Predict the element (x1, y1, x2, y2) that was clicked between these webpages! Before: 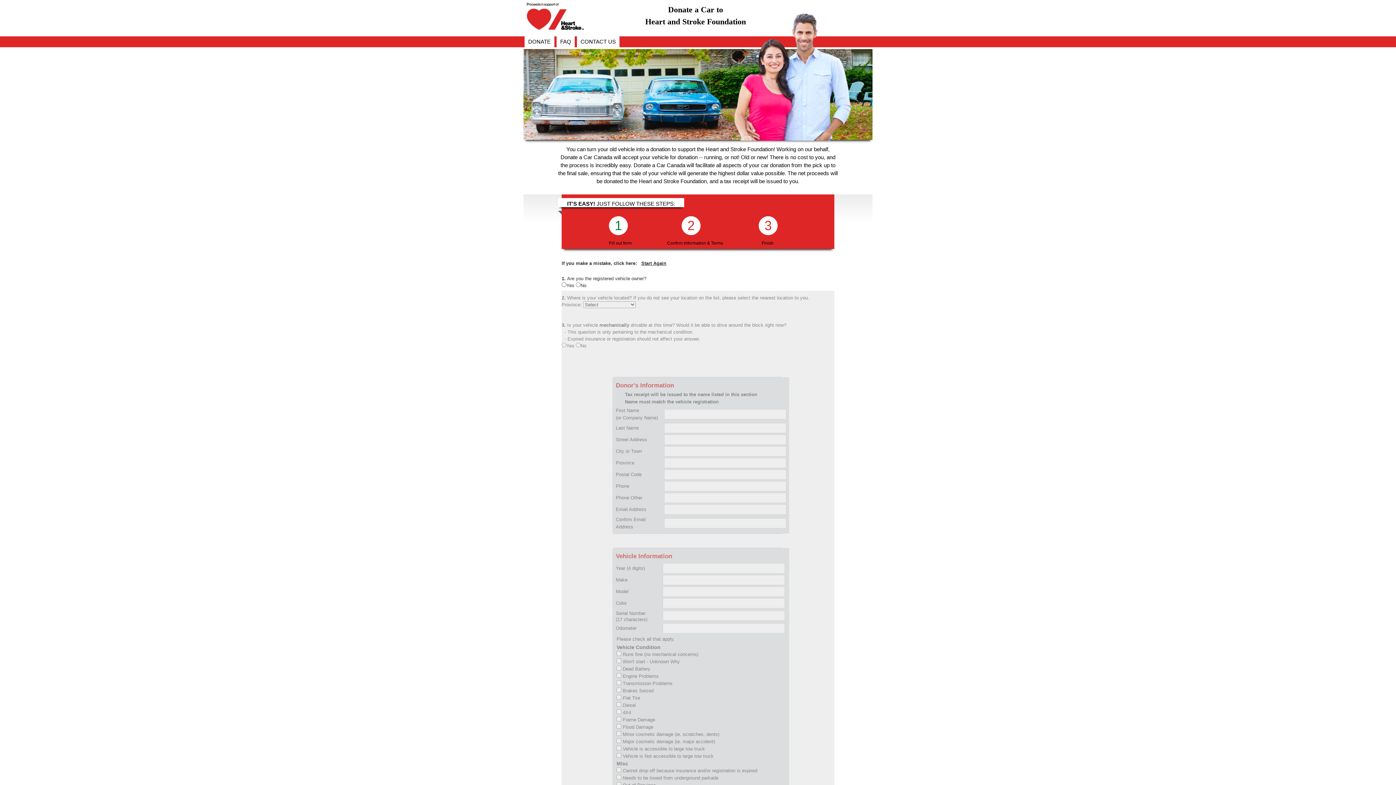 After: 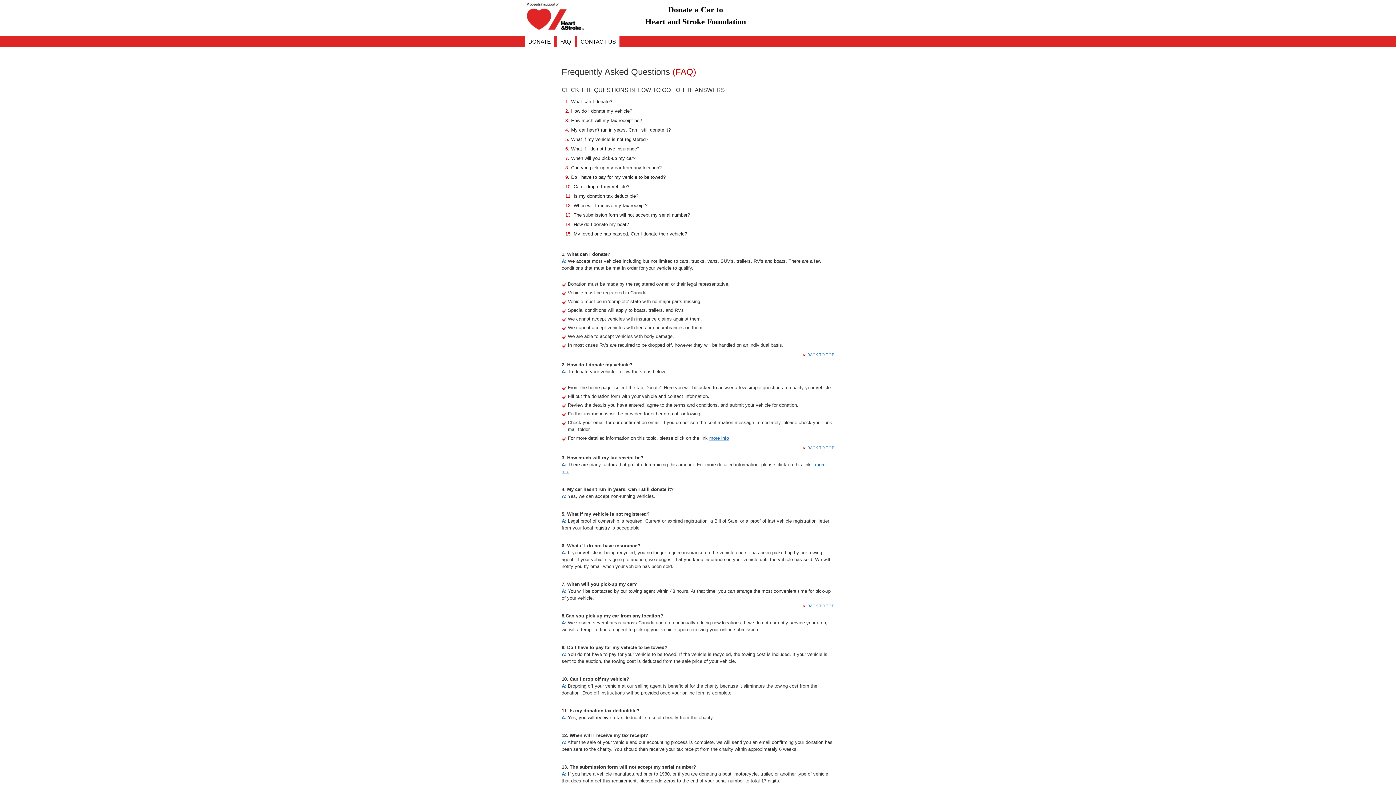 Action: label: FAQ bbox: (560, 38, 571, 44)